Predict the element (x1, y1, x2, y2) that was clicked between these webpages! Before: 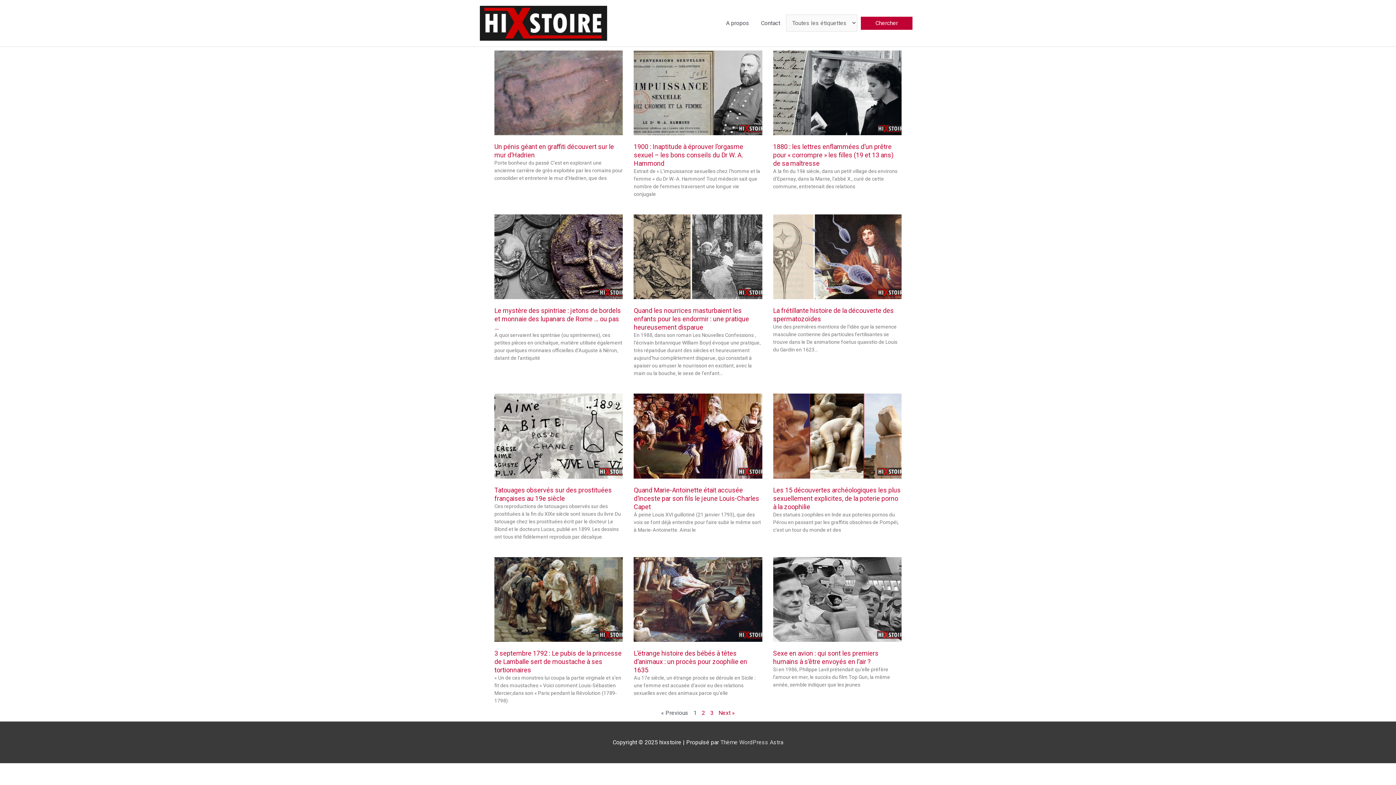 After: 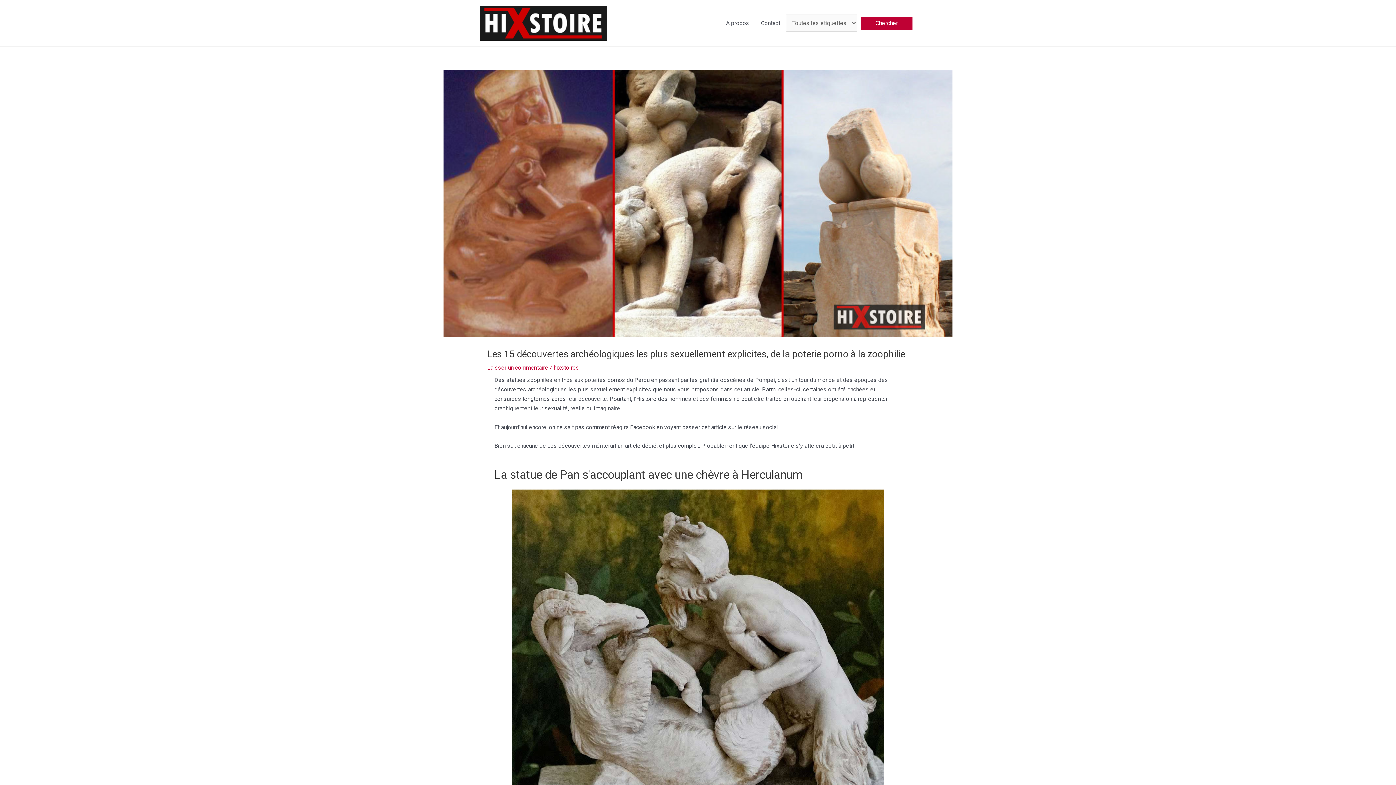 Action: bbox: (773, 393, 901, 478)